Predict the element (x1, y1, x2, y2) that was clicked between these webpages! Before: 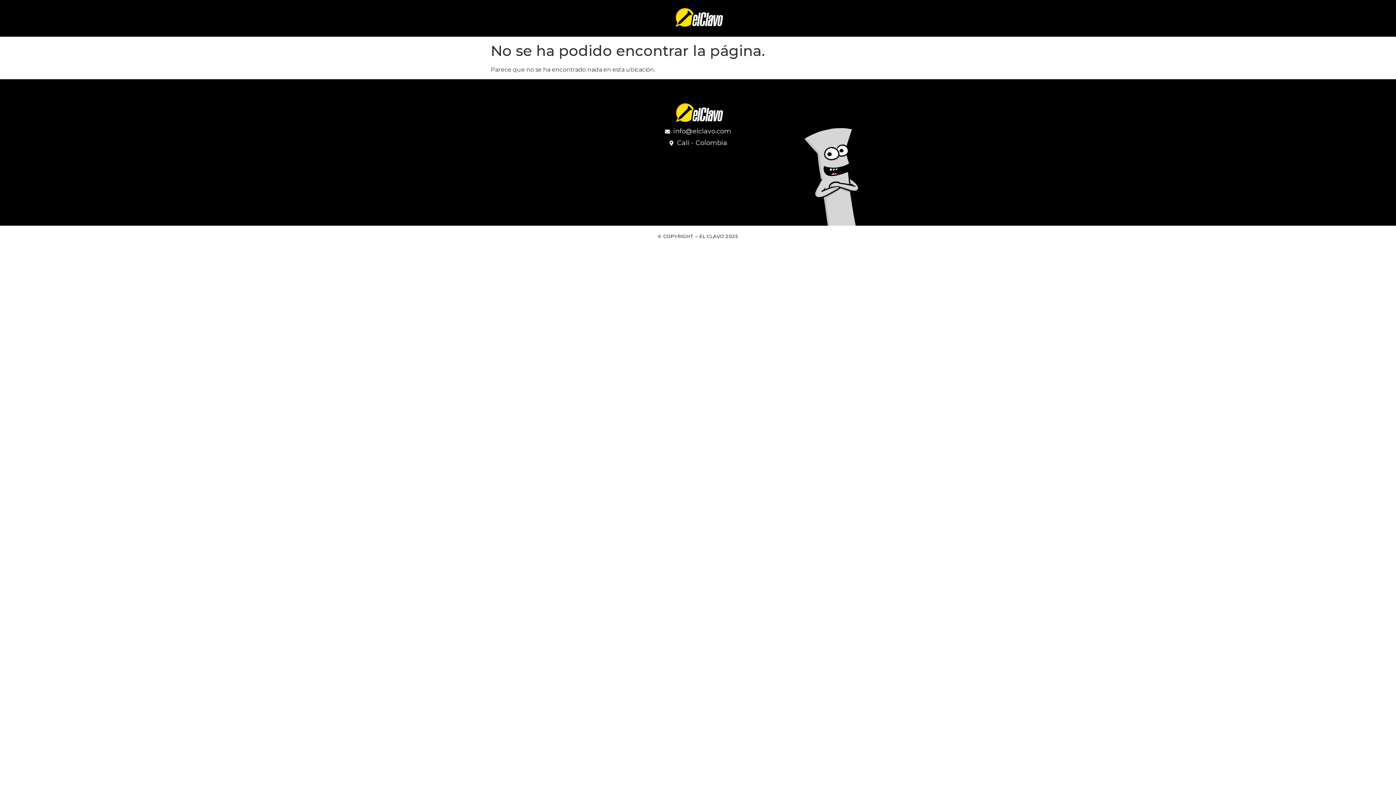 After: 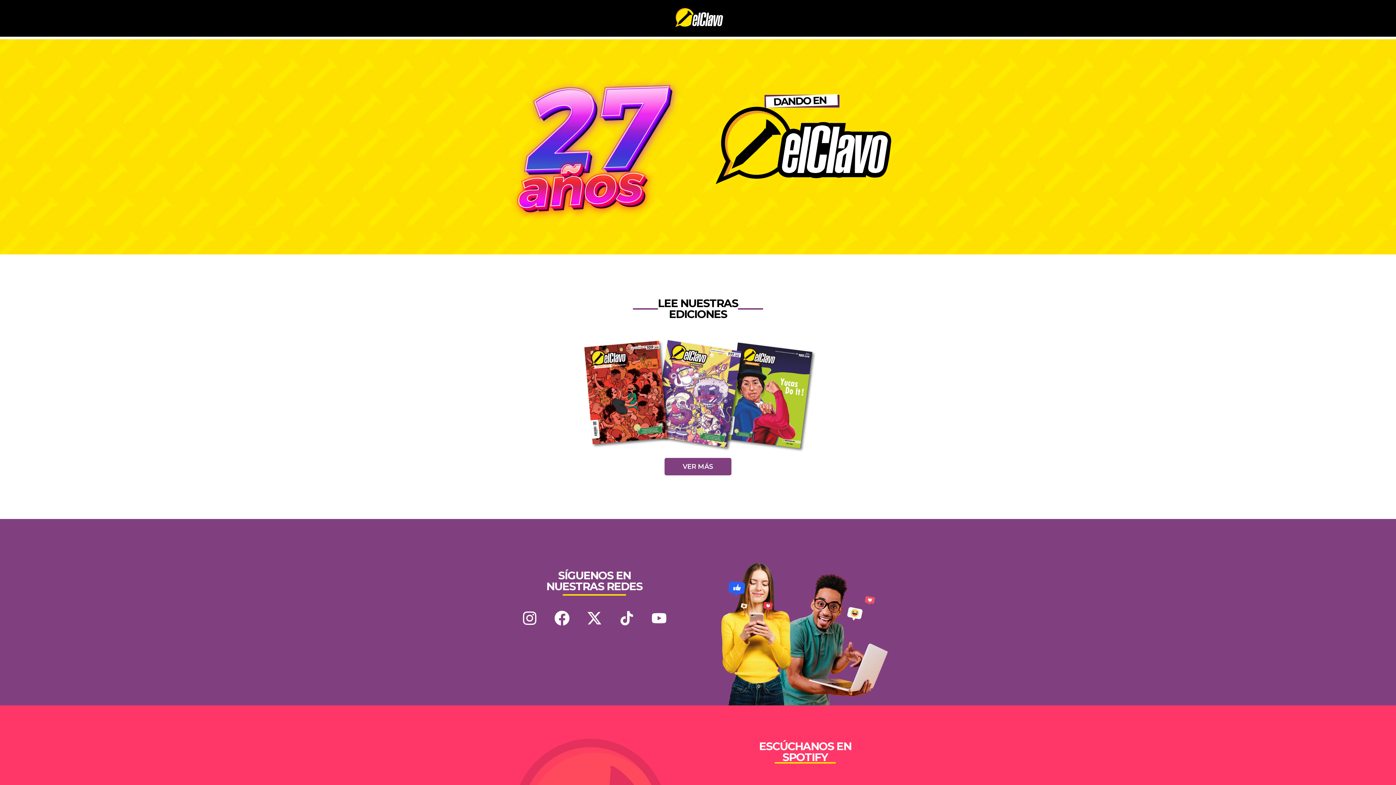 Action: bbox: (636, 100, 760, 126)